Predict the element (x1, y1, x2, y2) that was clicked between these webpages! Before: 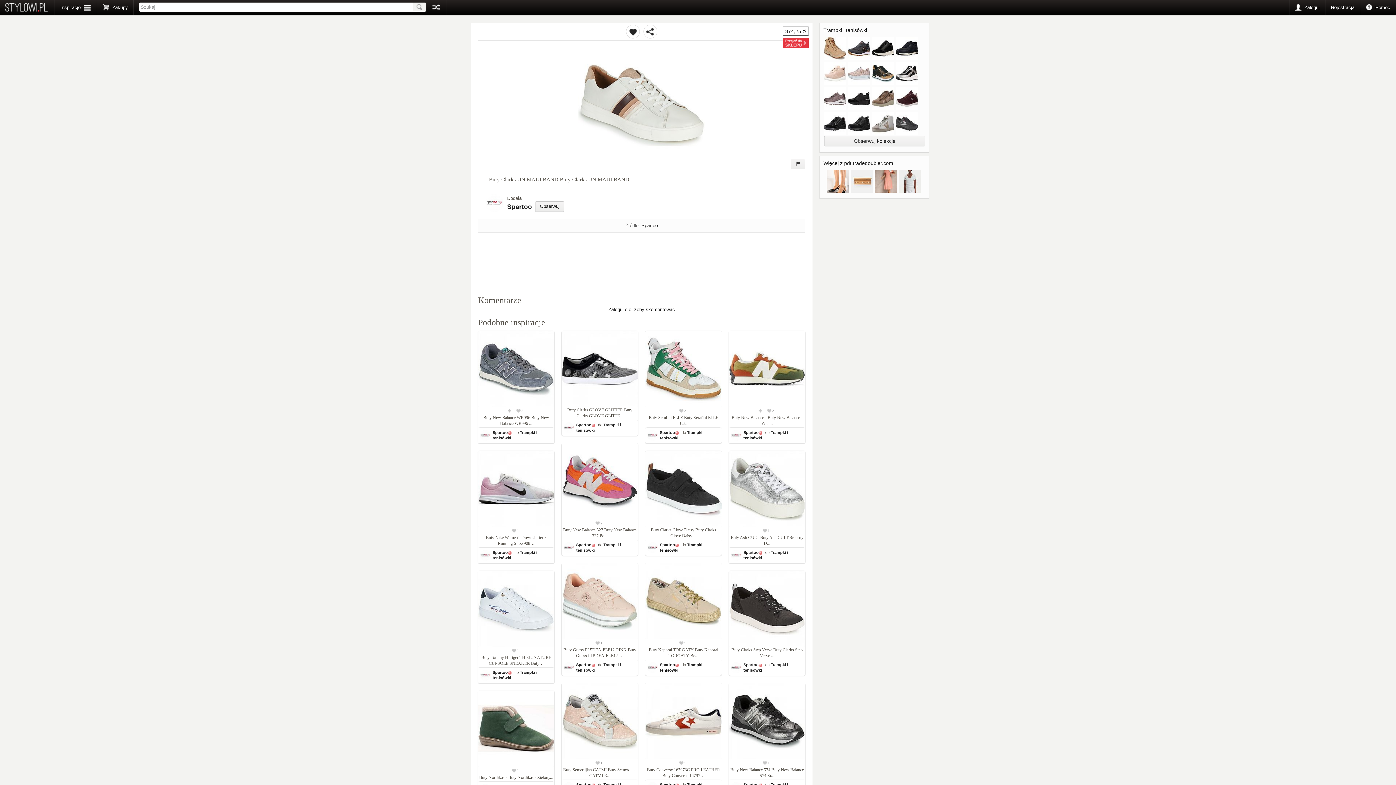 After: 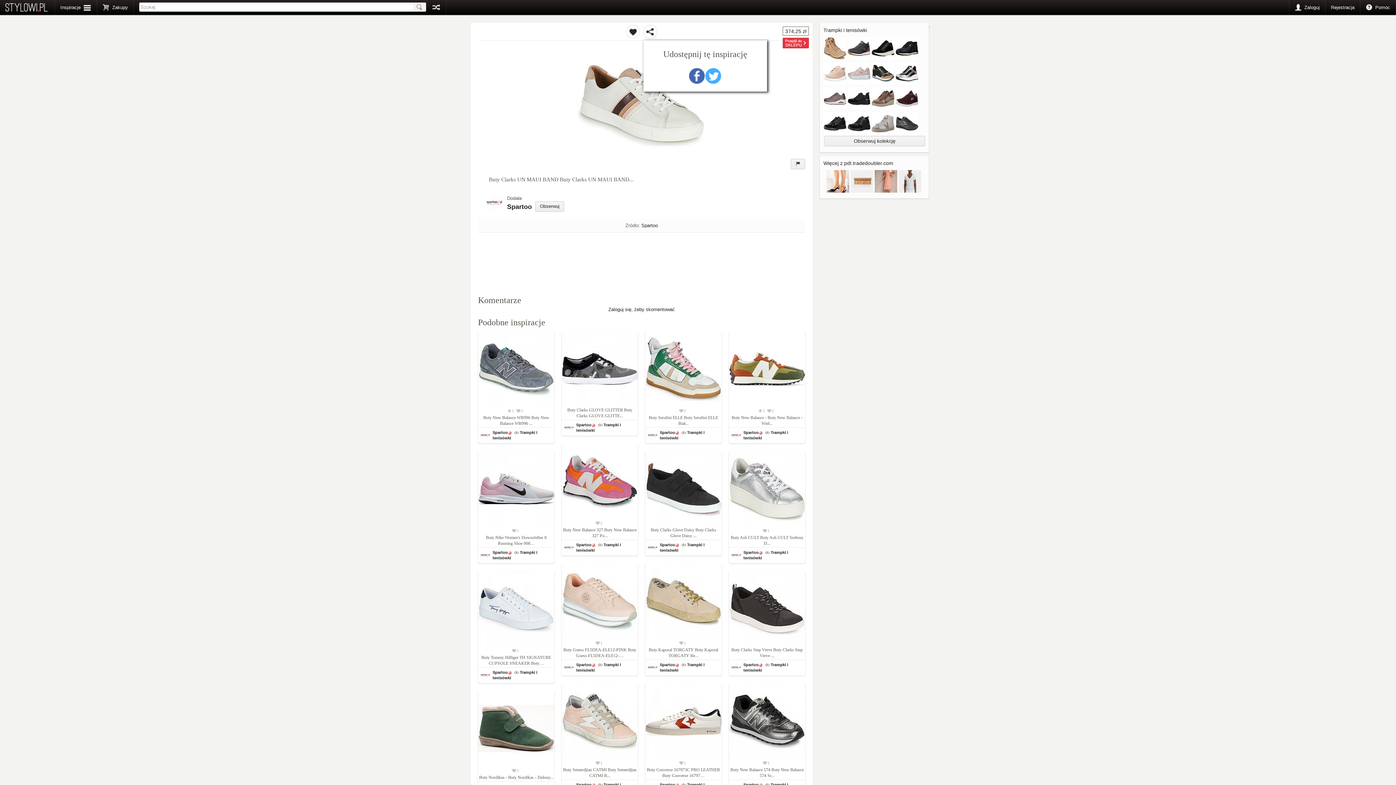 Action: bbox: (643, 24, 657, 38)